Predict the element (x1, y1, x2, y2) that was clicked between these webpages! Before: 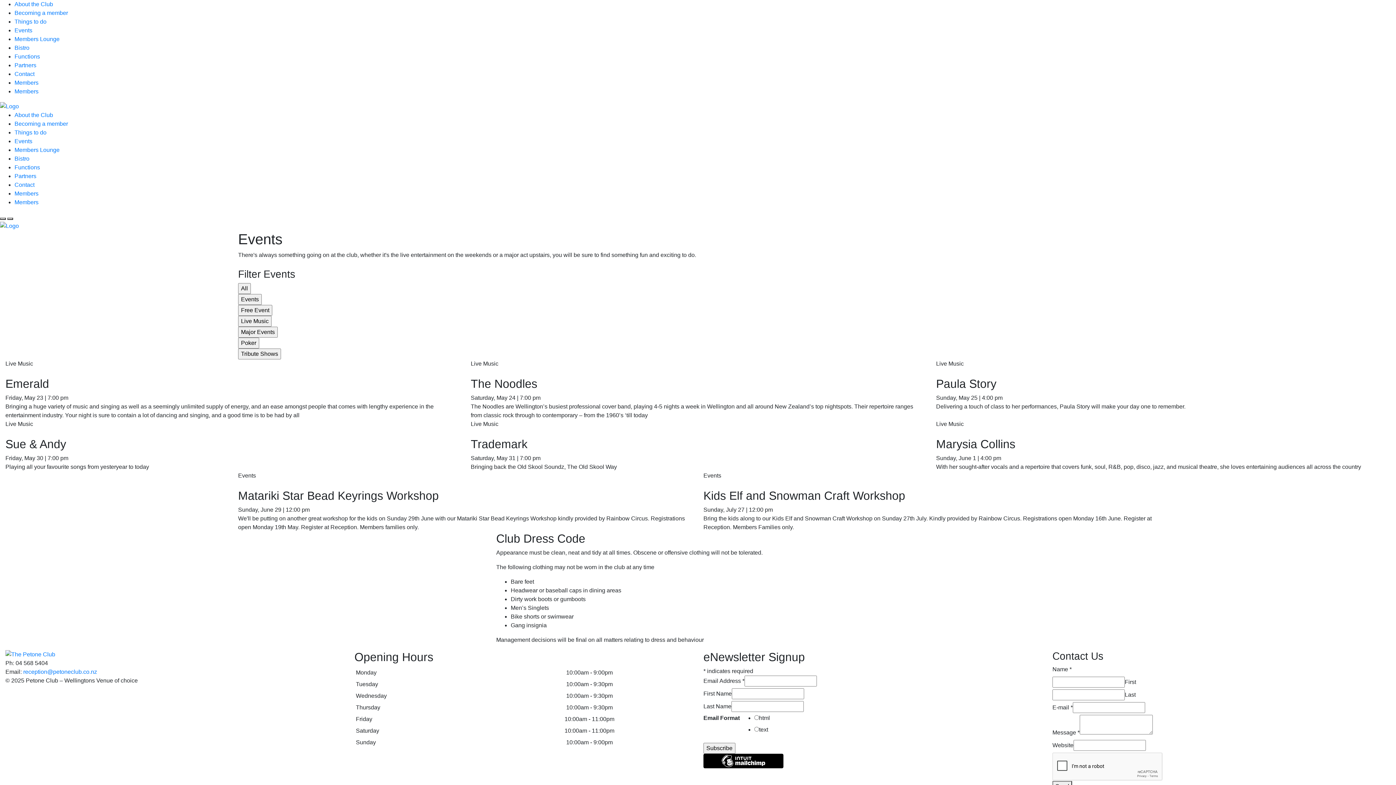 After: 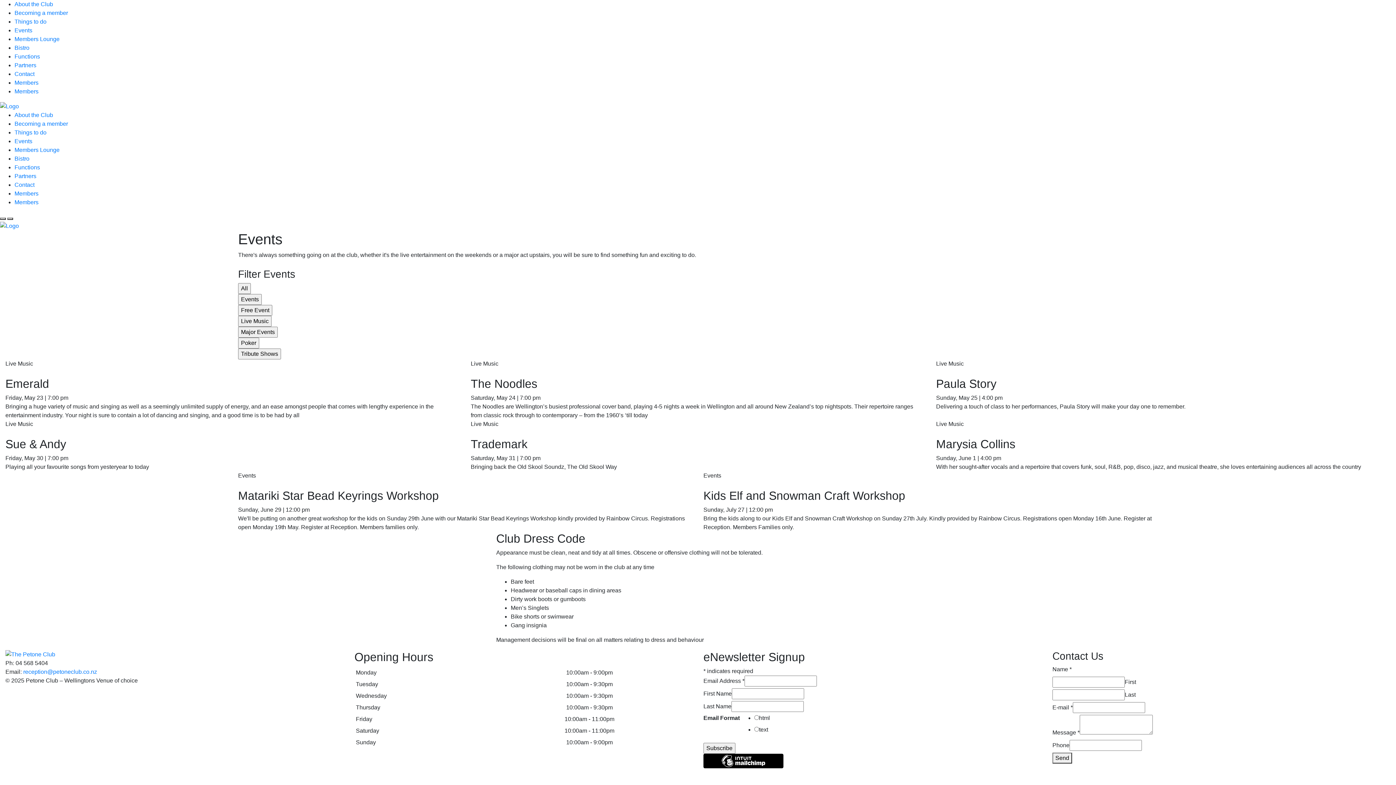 Action: bbox: (14, 138, 32, 144) label: Events